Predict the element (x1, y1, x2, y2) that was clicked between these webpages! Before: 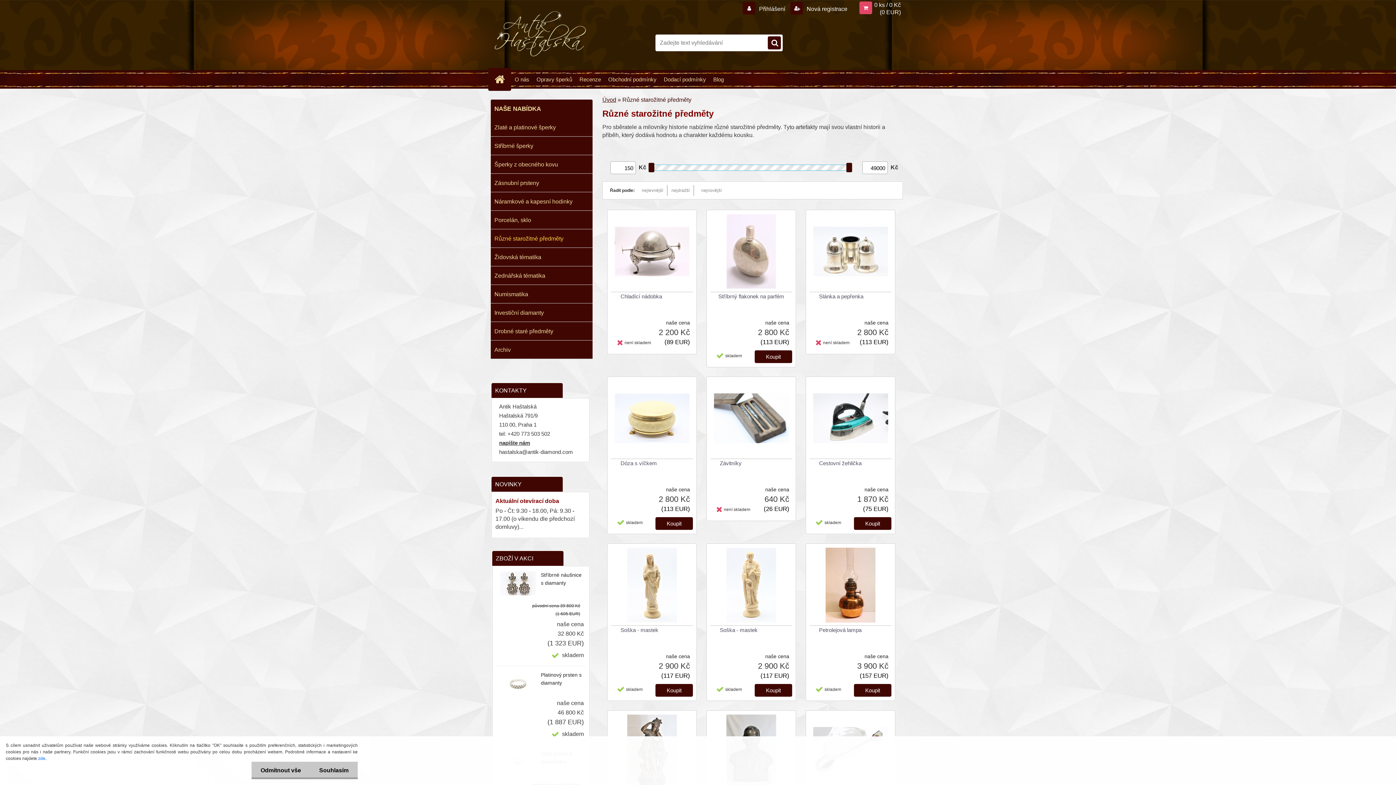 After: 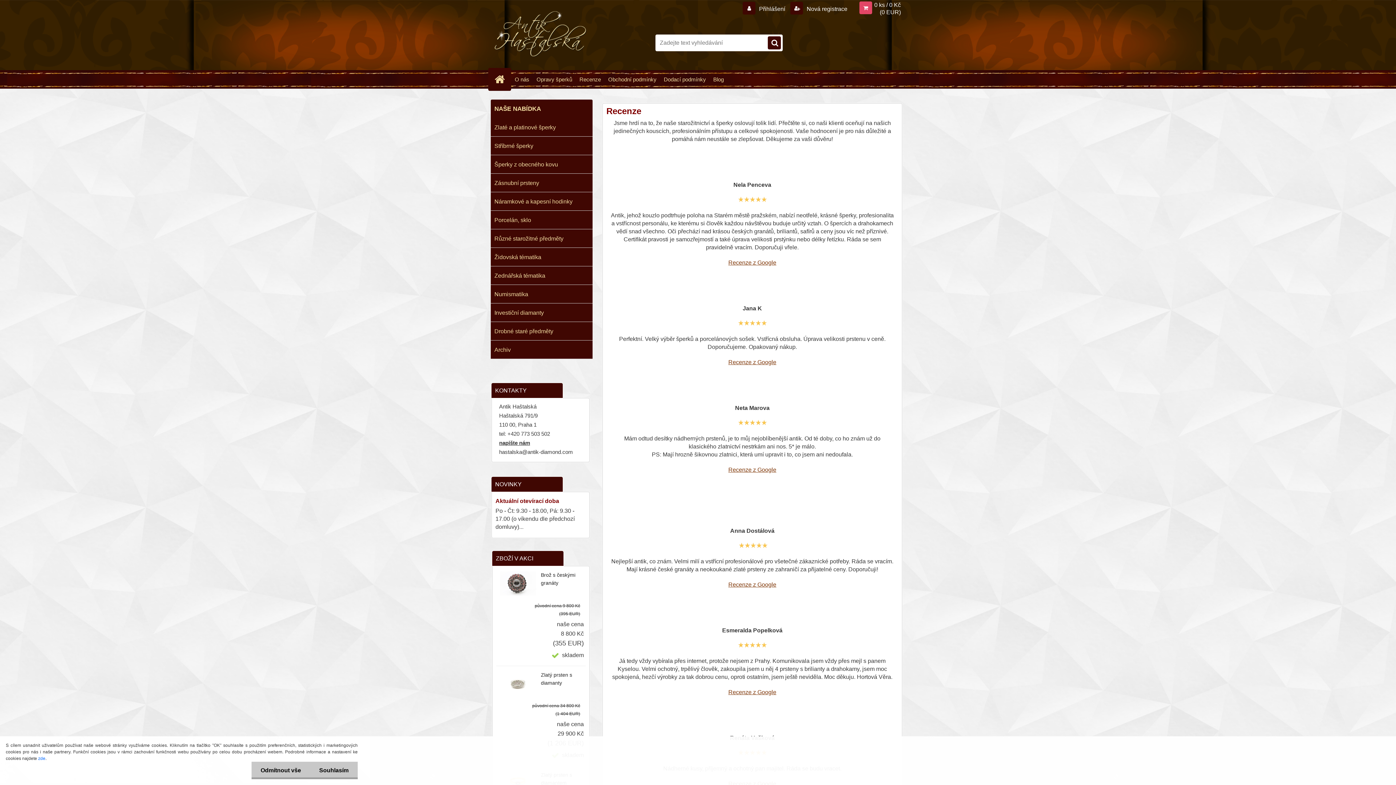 Action: label: Recenze bbox: (576, 70, 604, 88)